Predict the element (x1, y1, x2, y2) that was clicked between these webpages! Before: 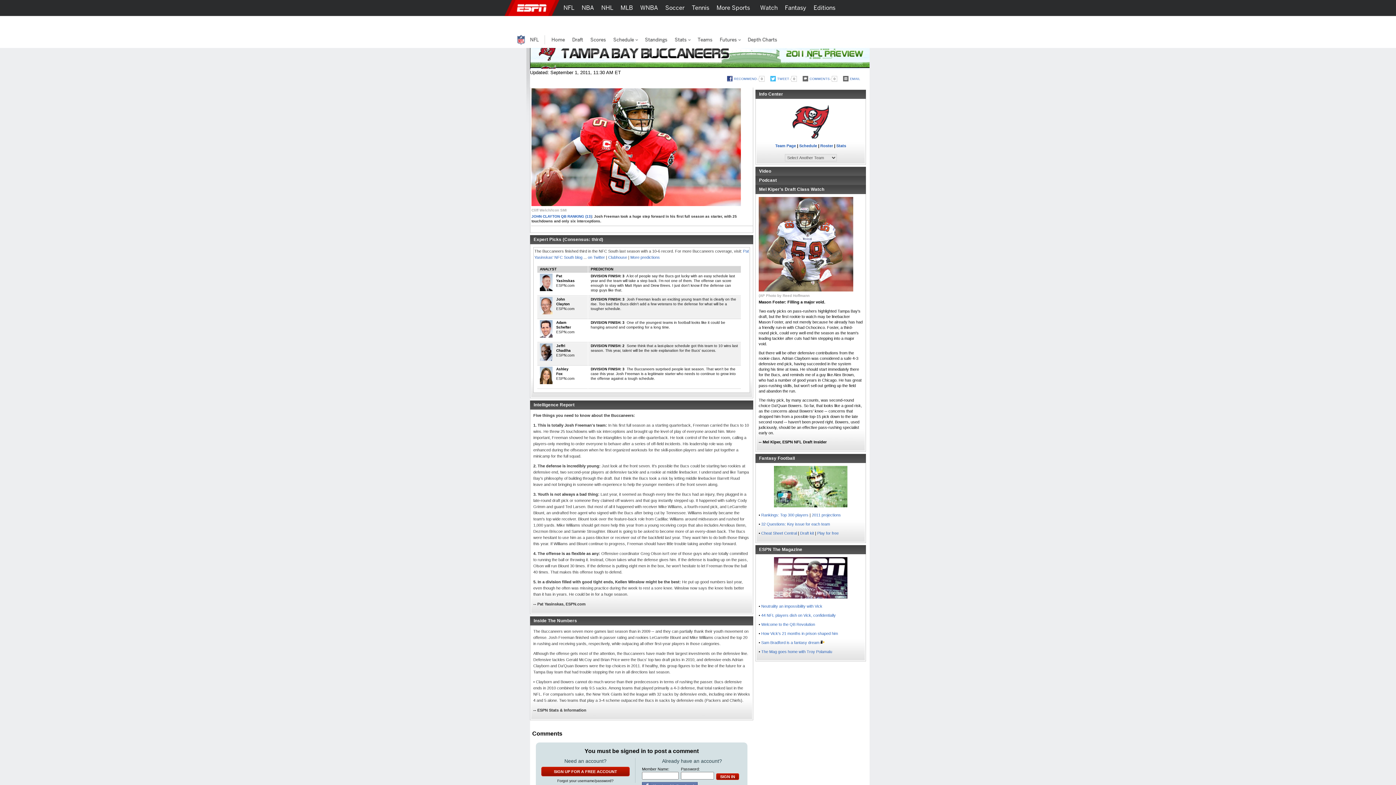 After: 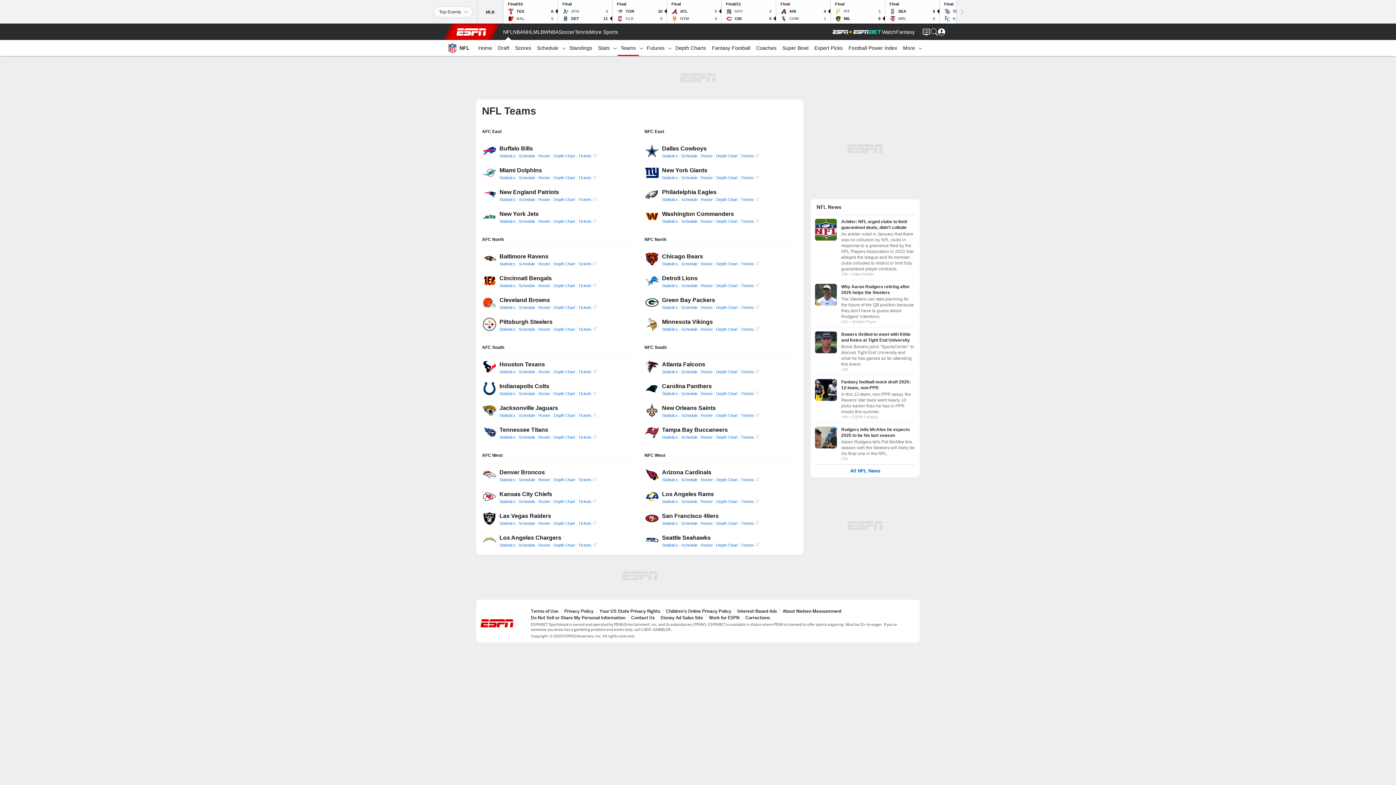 Action: bbox: (694, 32, 716, 48) label: Teams